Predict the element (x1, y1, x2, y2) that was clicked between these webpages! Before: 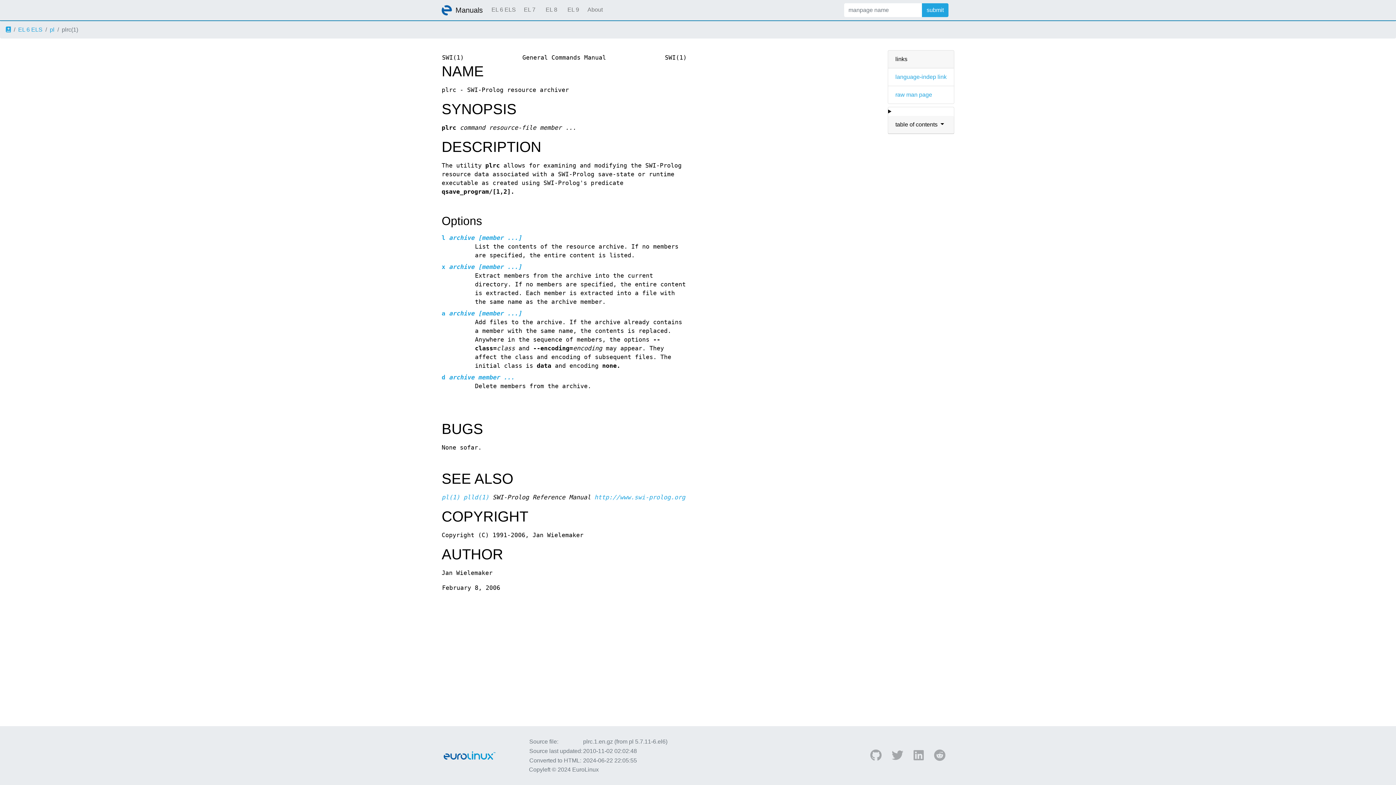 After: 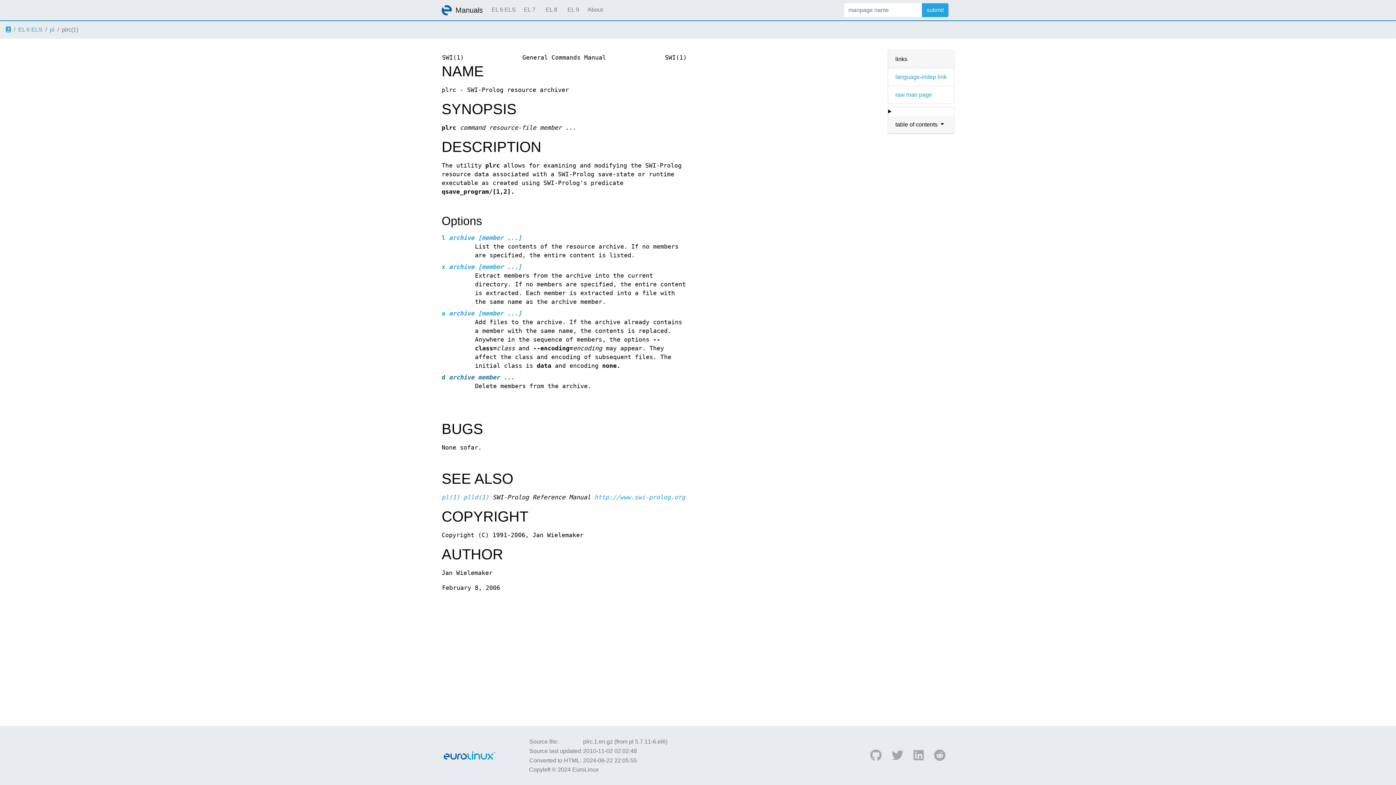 Action: bbox: (441, 374, 514, 381) label: d archive member ...